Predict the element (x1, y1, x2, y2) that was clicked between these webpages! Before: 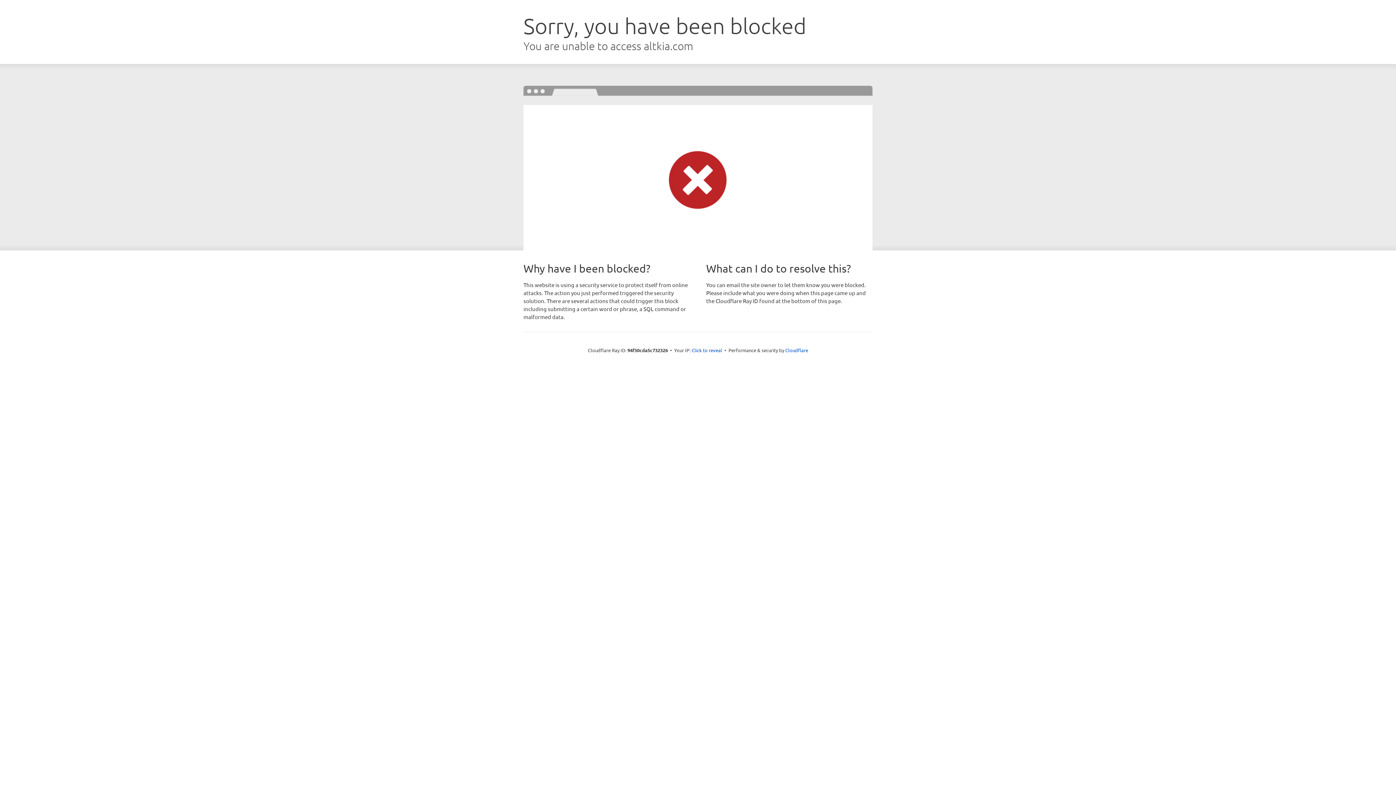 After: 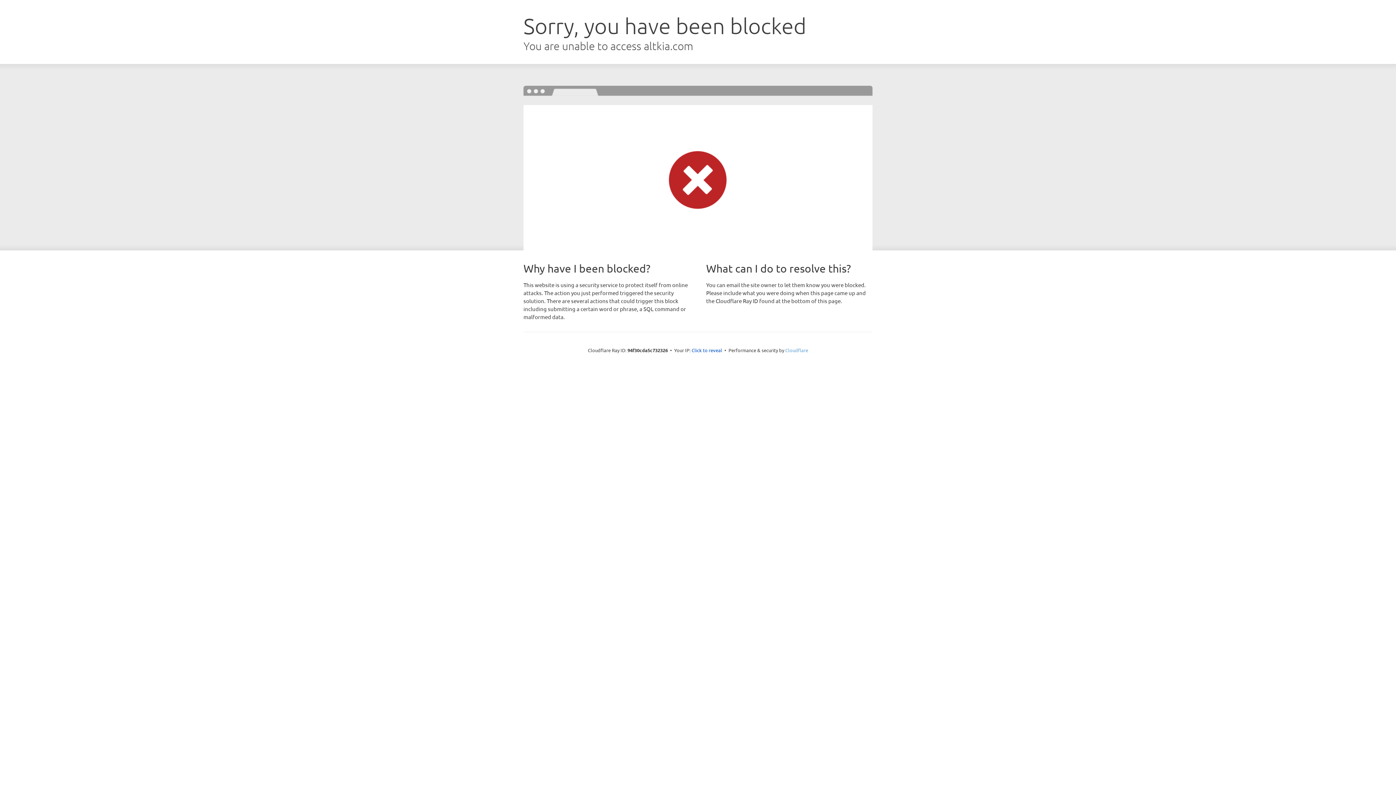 Action: label: Cloudflare bbox: (785, 347, 808, 353)